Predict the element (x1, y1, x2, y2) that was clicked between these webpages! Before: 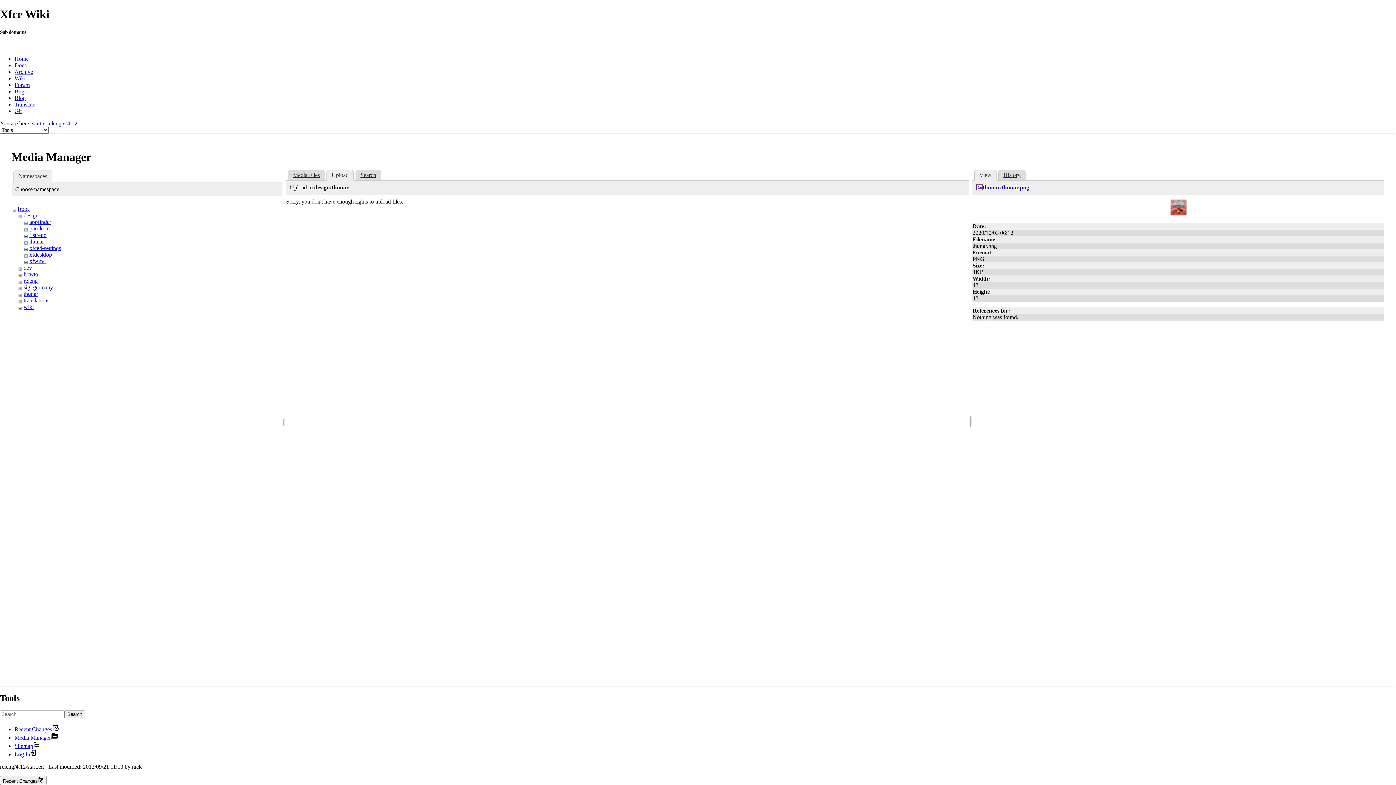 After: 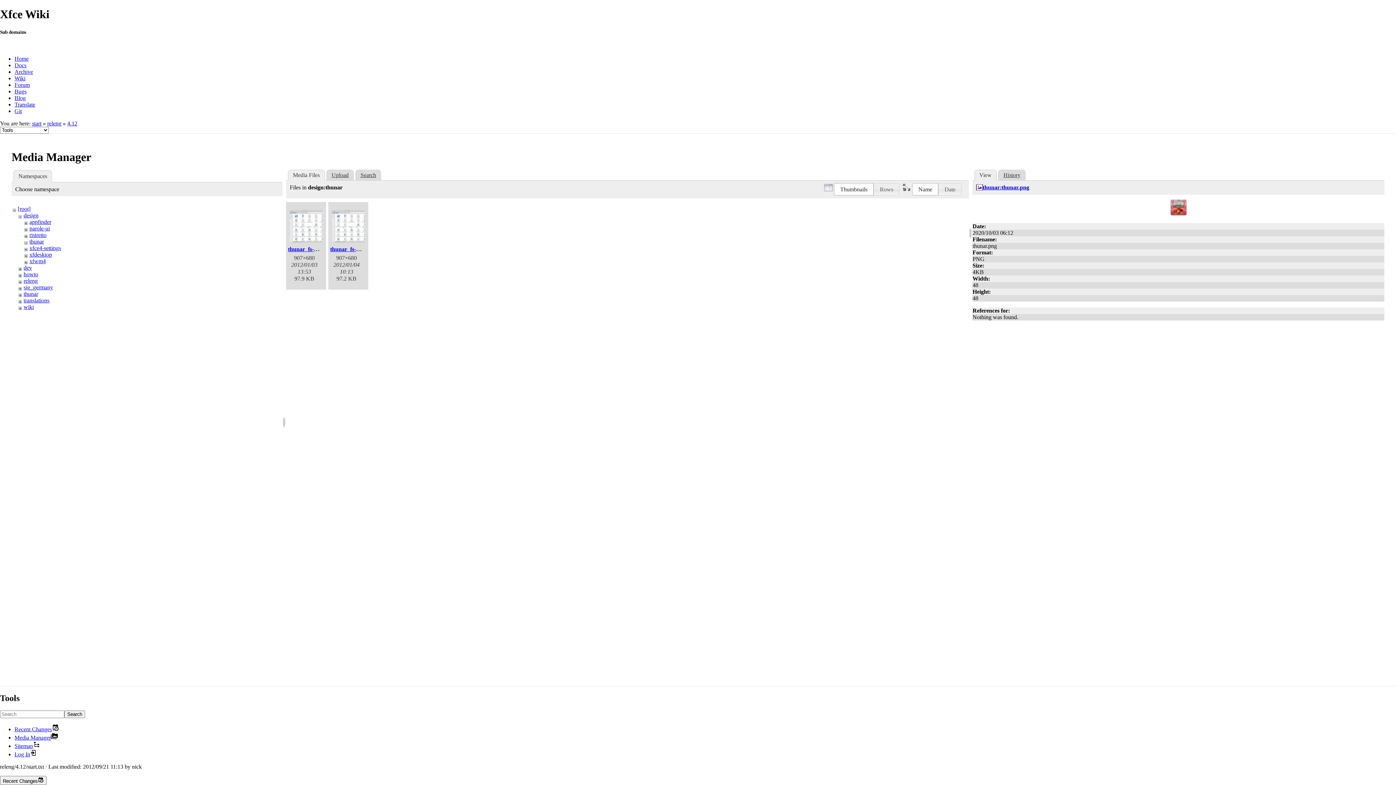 Action: bbox: (287, 169, 324, 180) label: Media Files